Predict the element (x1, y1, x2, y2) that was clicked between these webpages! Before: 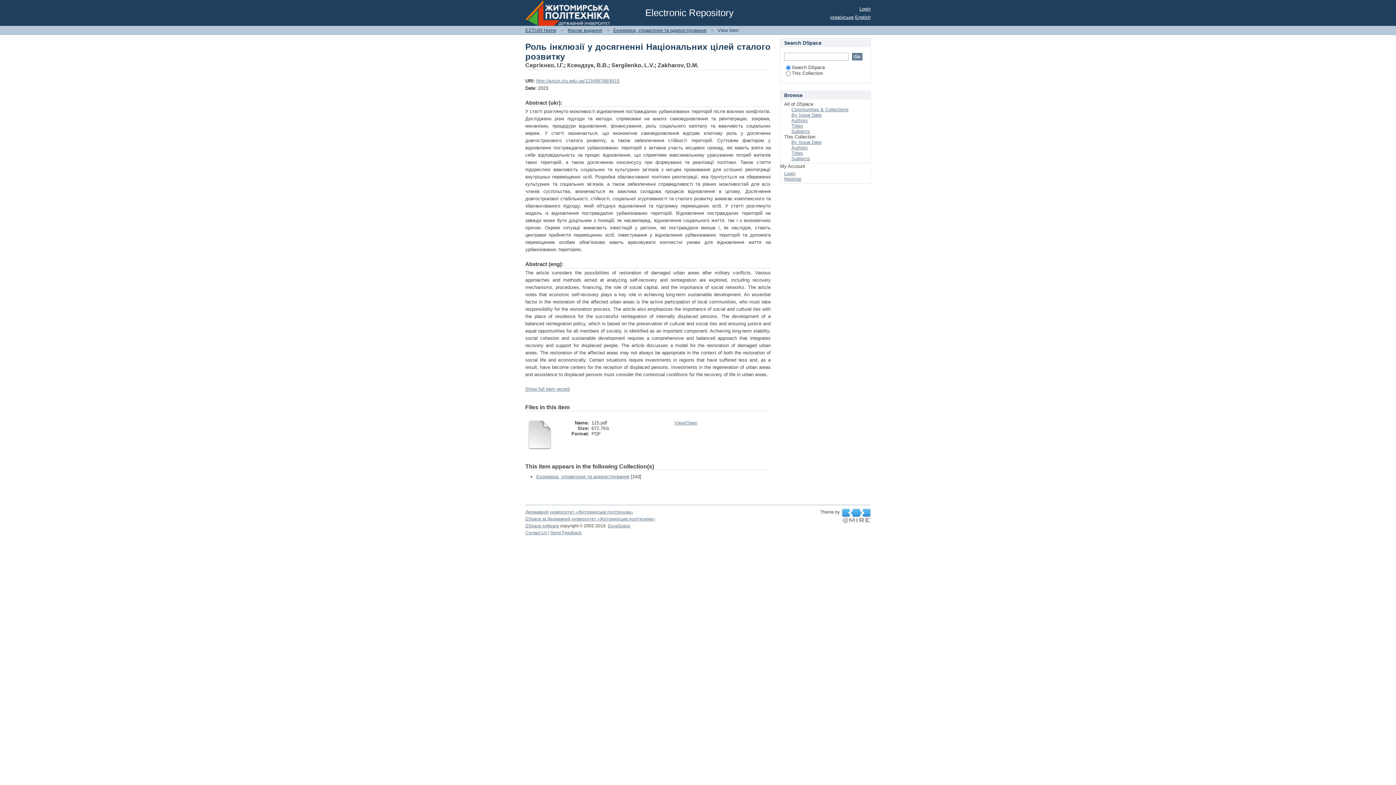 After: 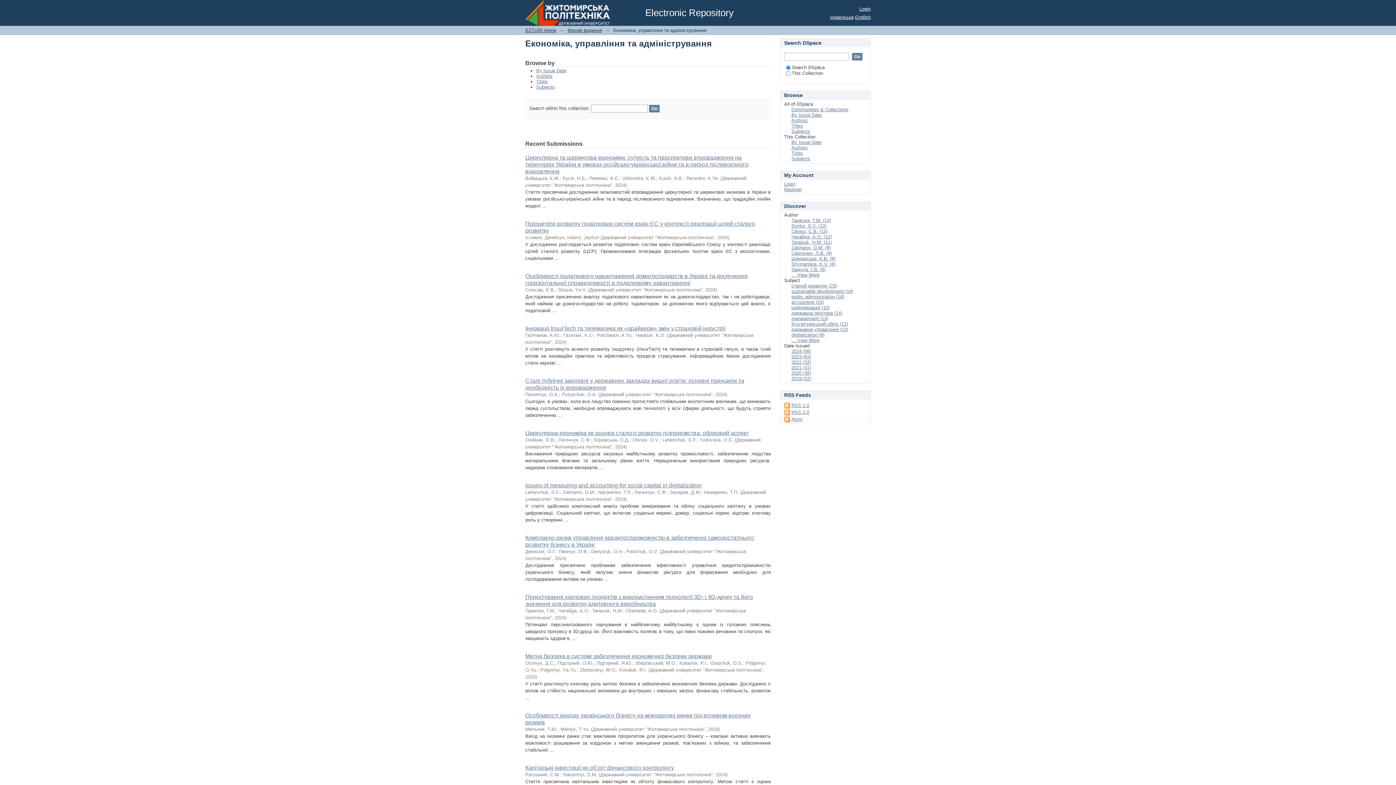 Action: label: Економіка, управління та адміністрування bbox: (536, 474, 629, 479)